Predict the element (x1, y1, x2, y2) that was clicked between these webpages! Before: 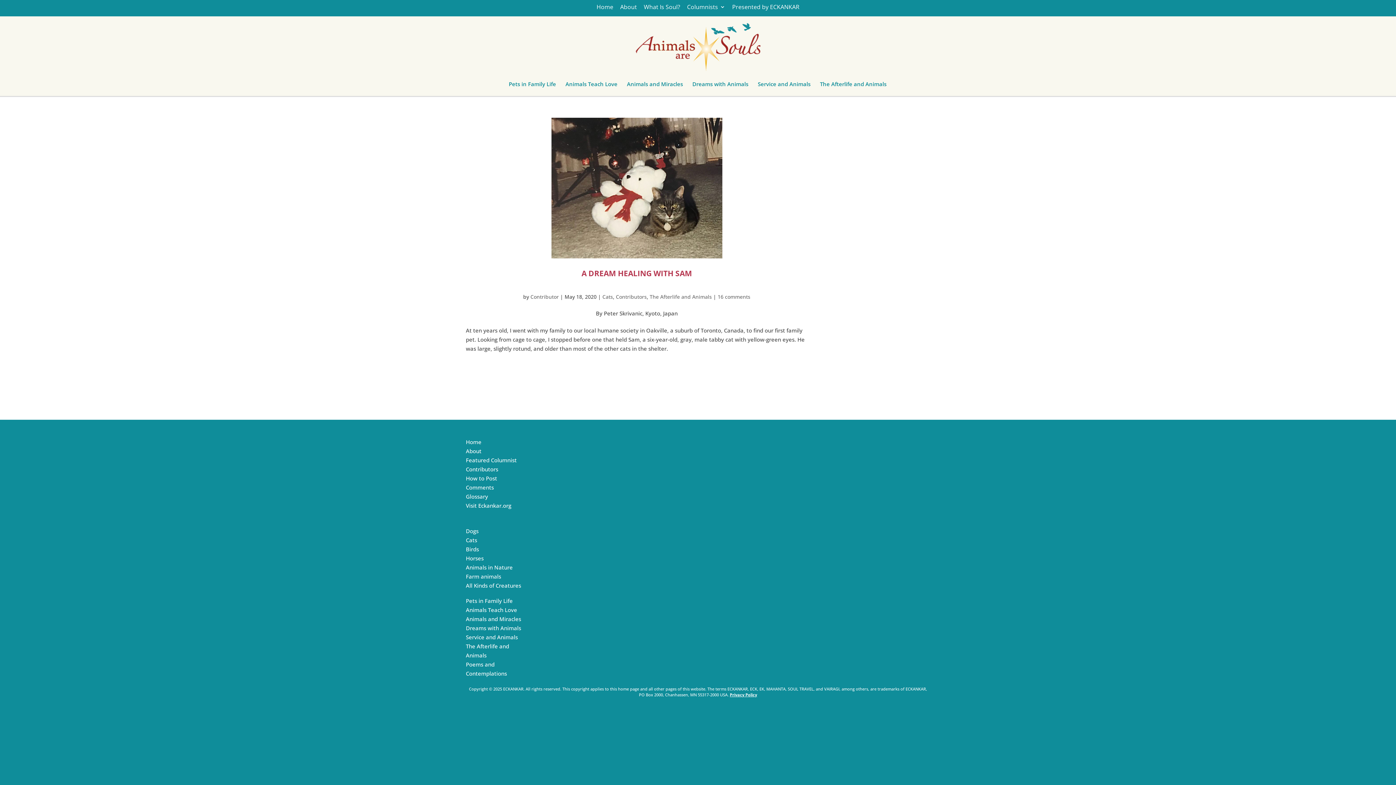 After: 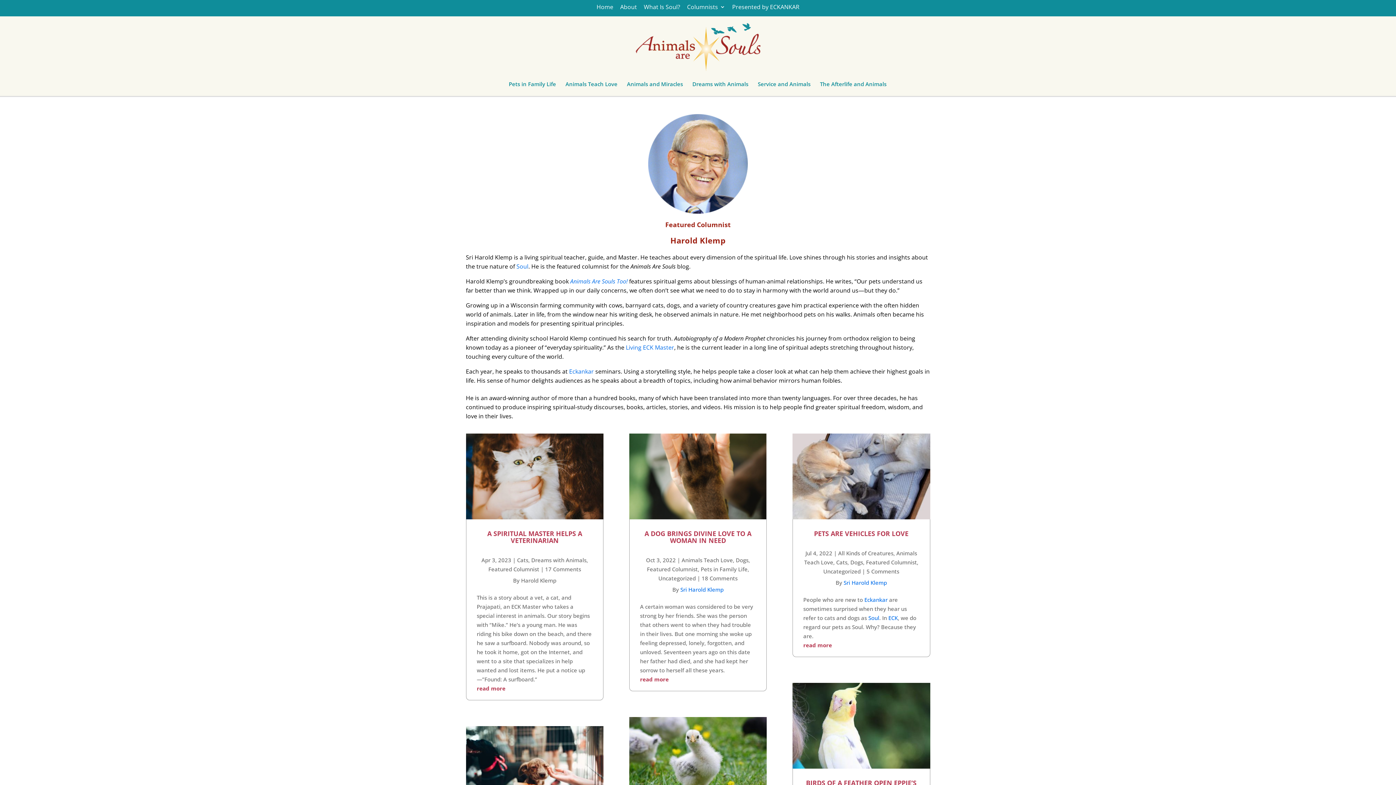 Action: bbox: (466, 456, 516, 463) label: Featured Columnist